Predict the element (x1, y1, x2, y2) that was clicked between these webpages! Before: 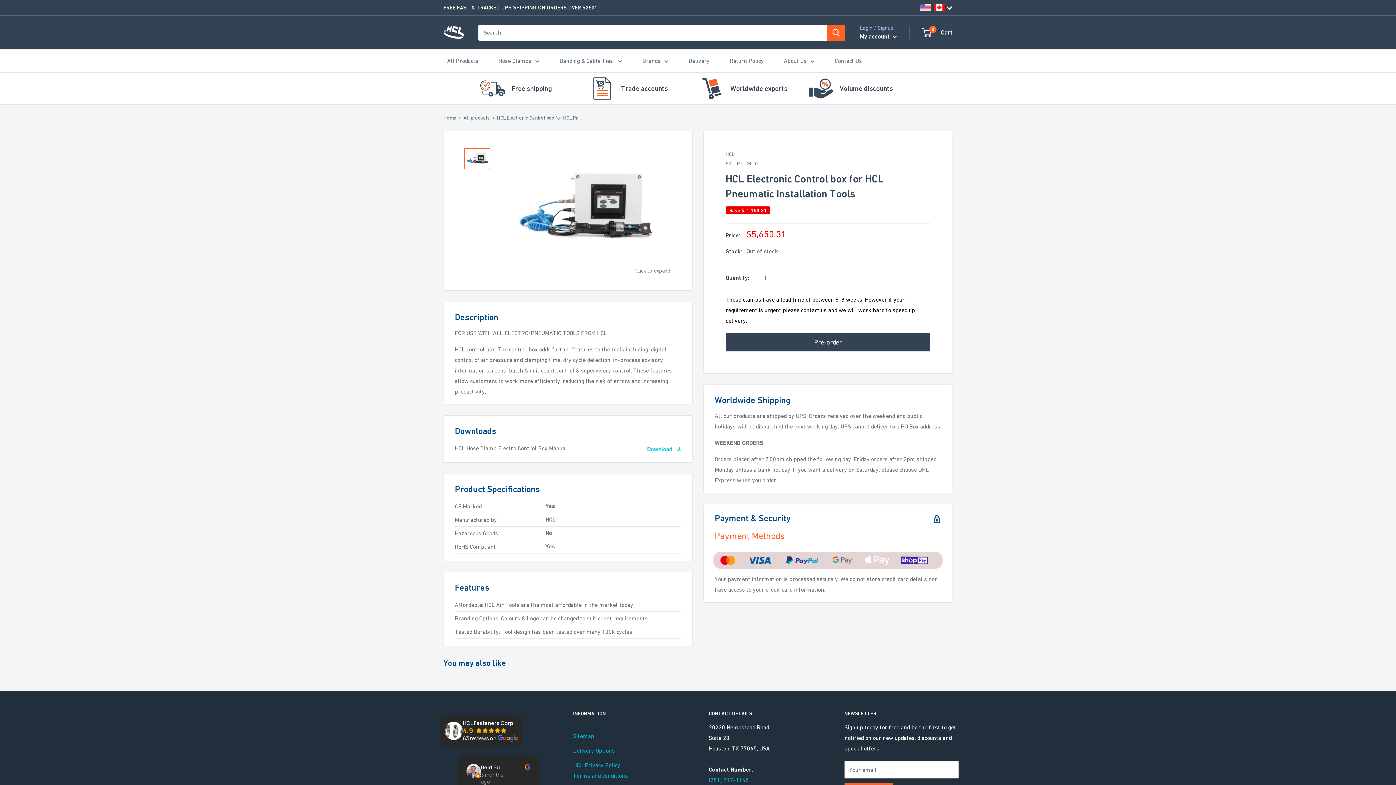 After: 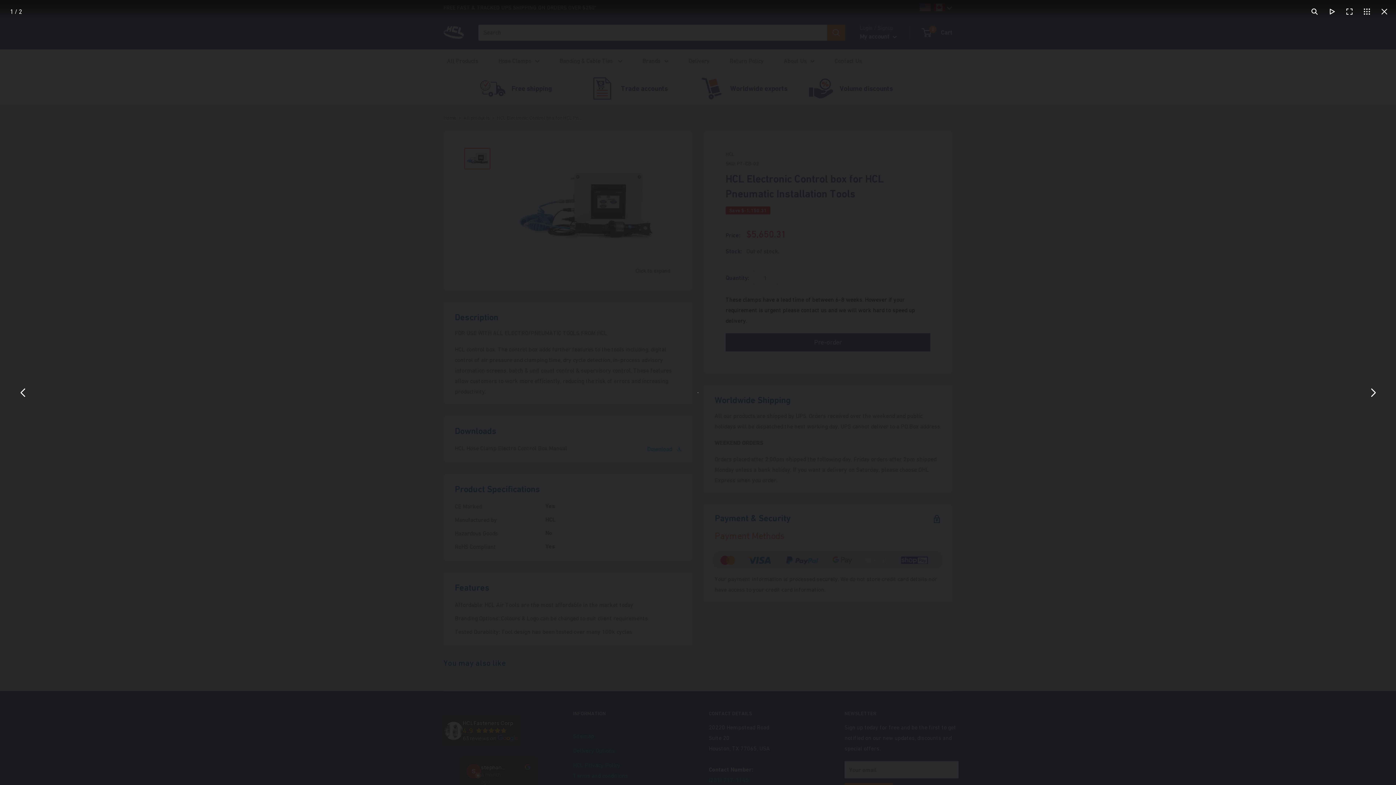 Action: bbox: (513, 151, 658, 157)